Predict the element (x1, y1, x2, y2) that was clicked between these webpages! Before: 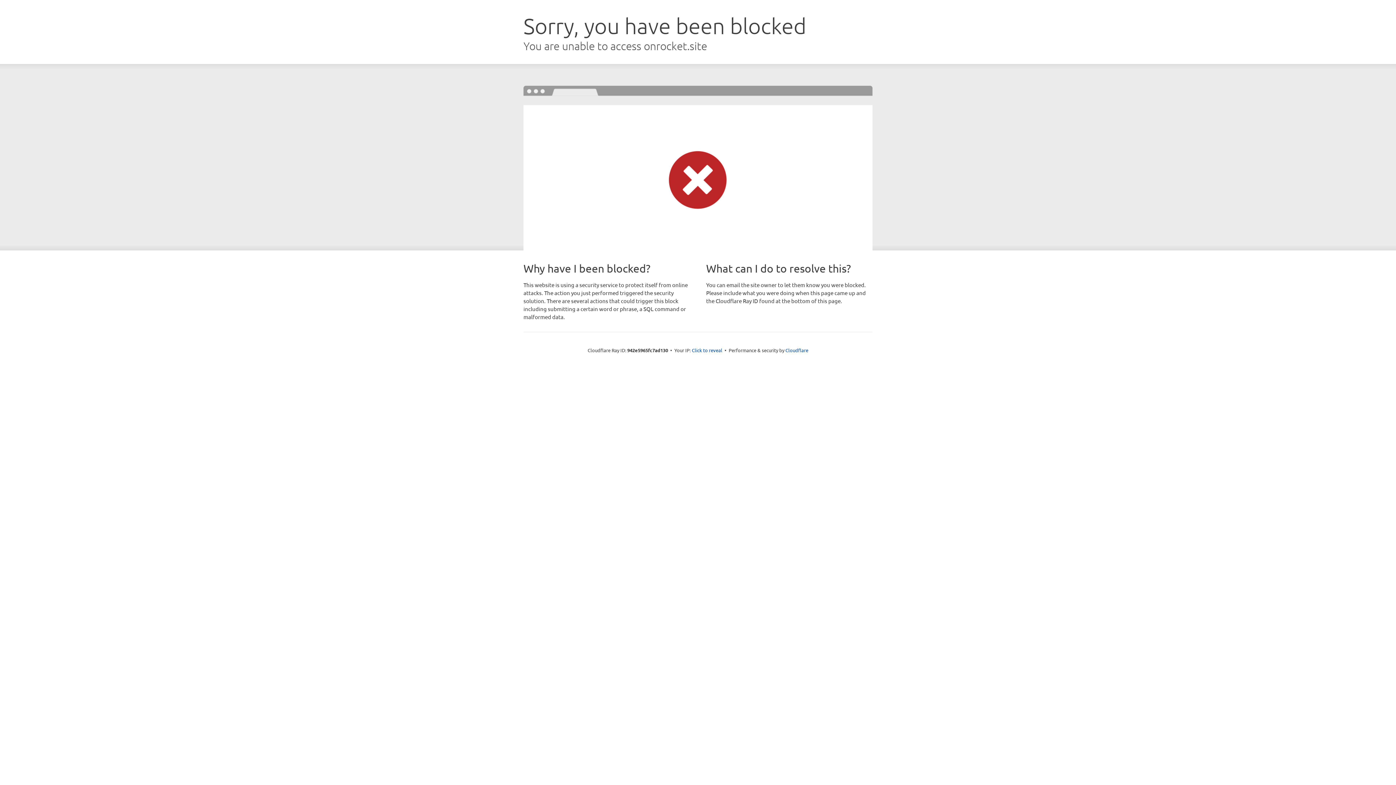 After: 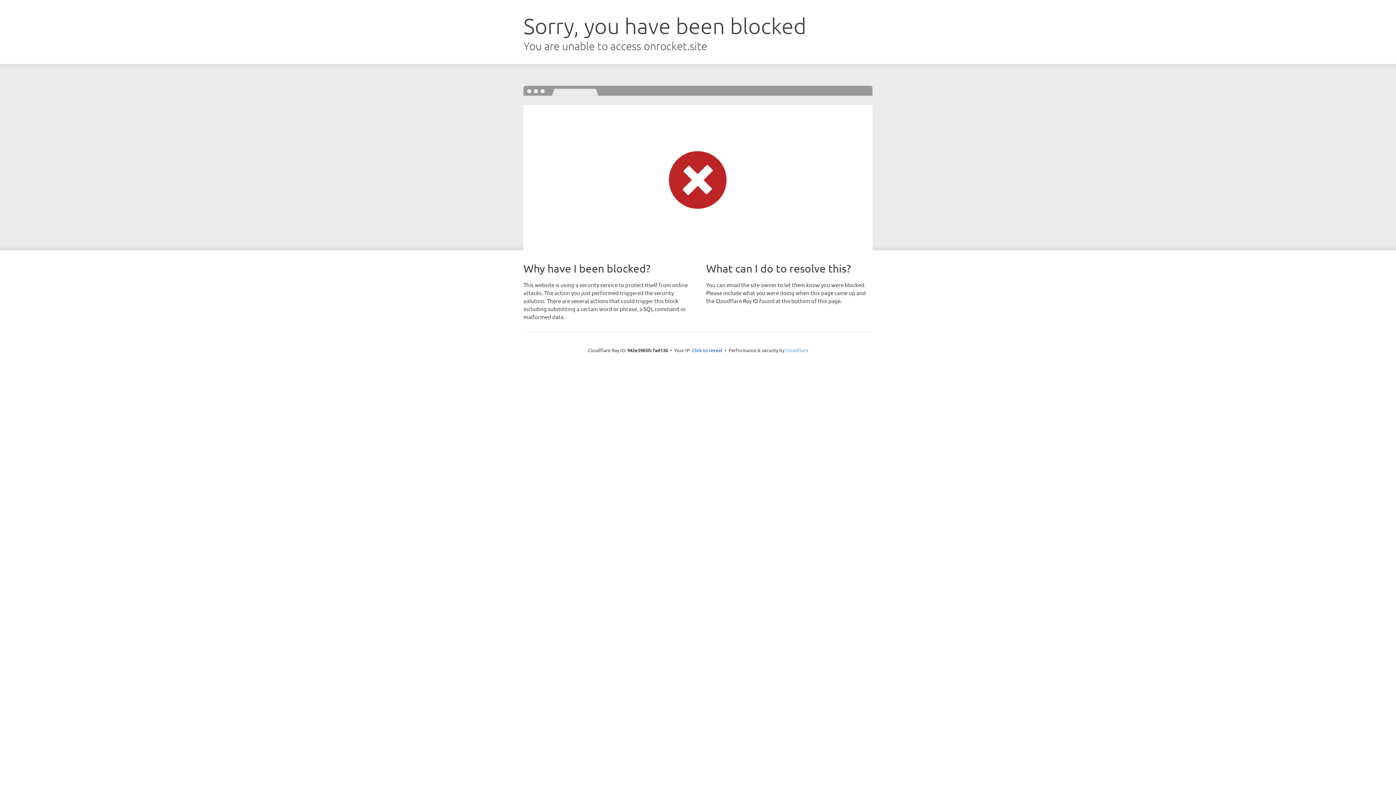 Action: bbox: (785, 347, 808, 353) label: Cloudflare